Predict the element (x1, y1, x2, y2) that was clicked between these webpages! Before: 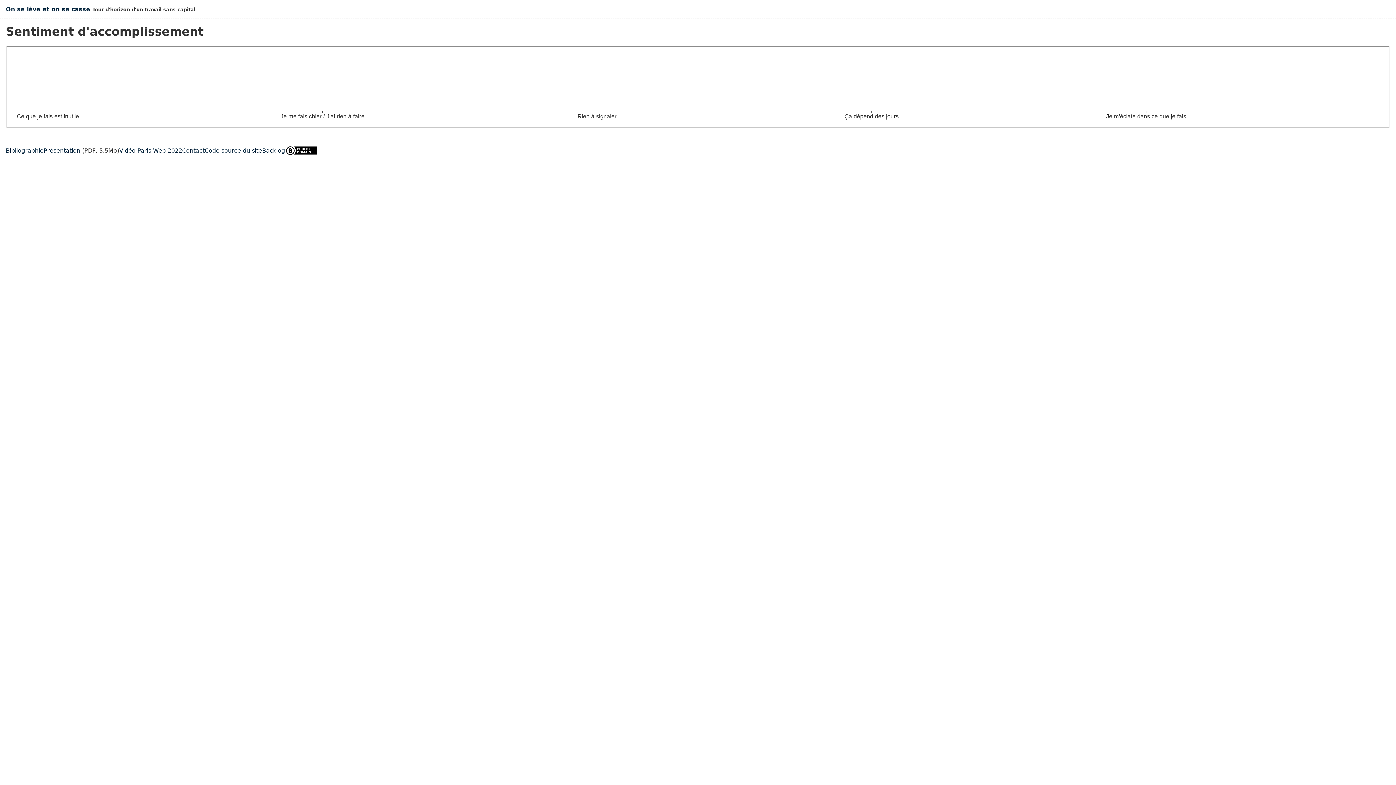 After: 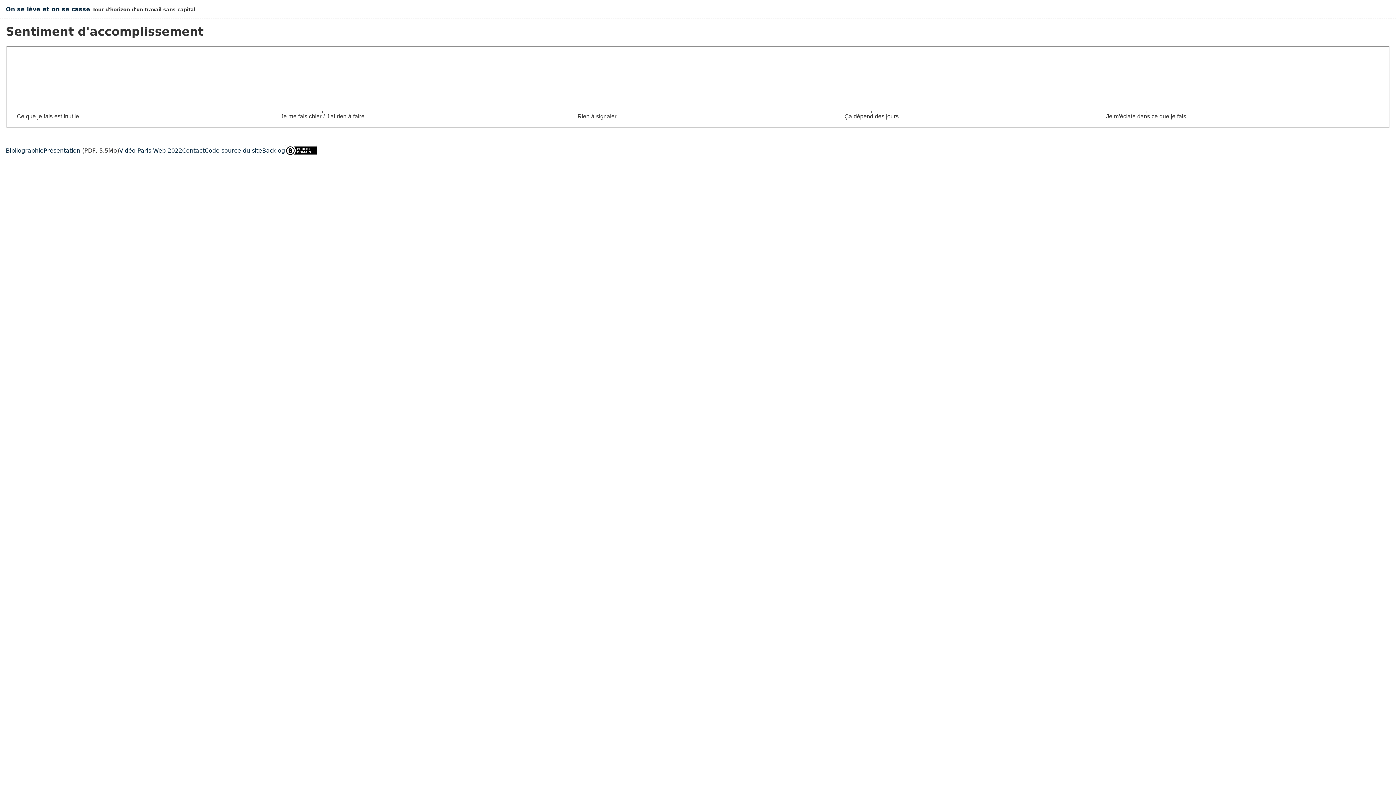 Action: label: Bibliographie bbox: (5, 147, 43, 154)